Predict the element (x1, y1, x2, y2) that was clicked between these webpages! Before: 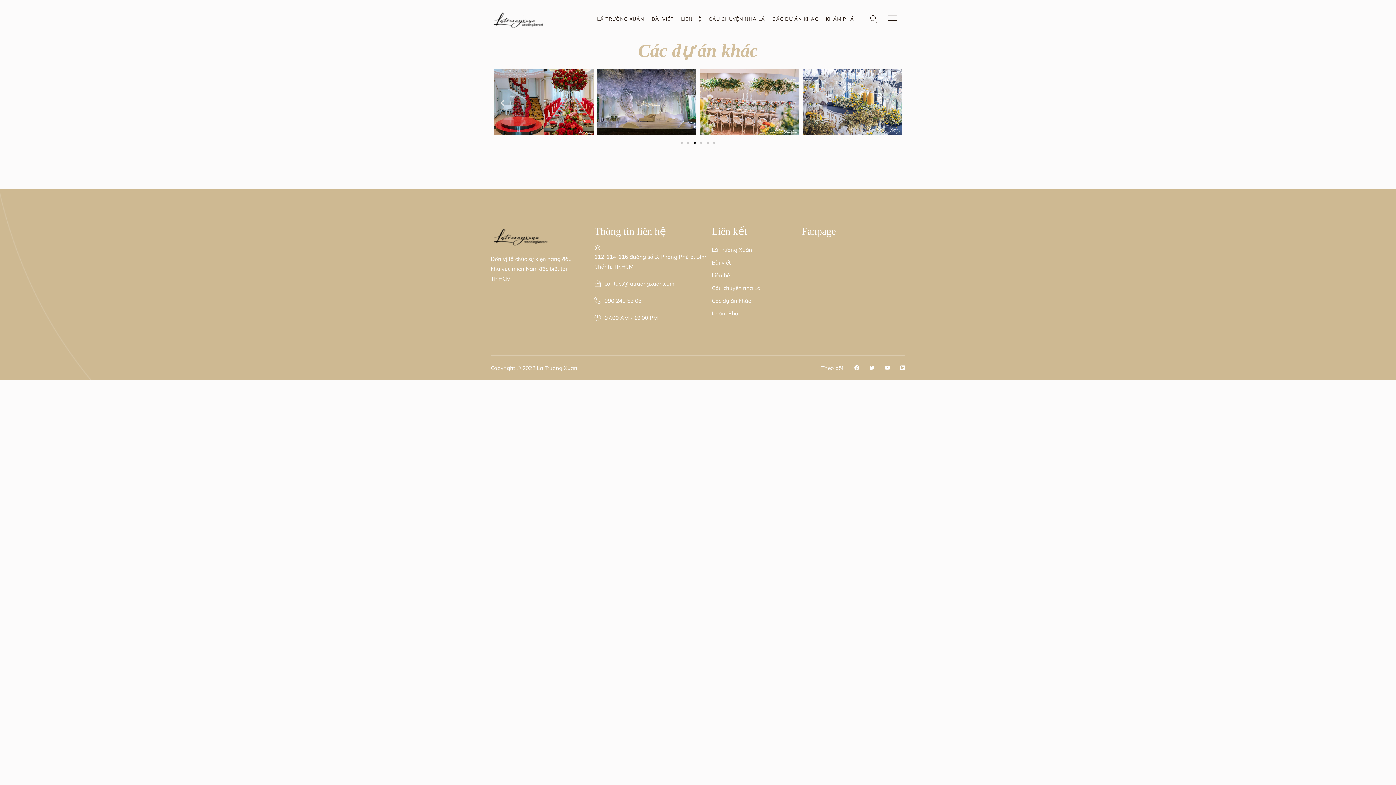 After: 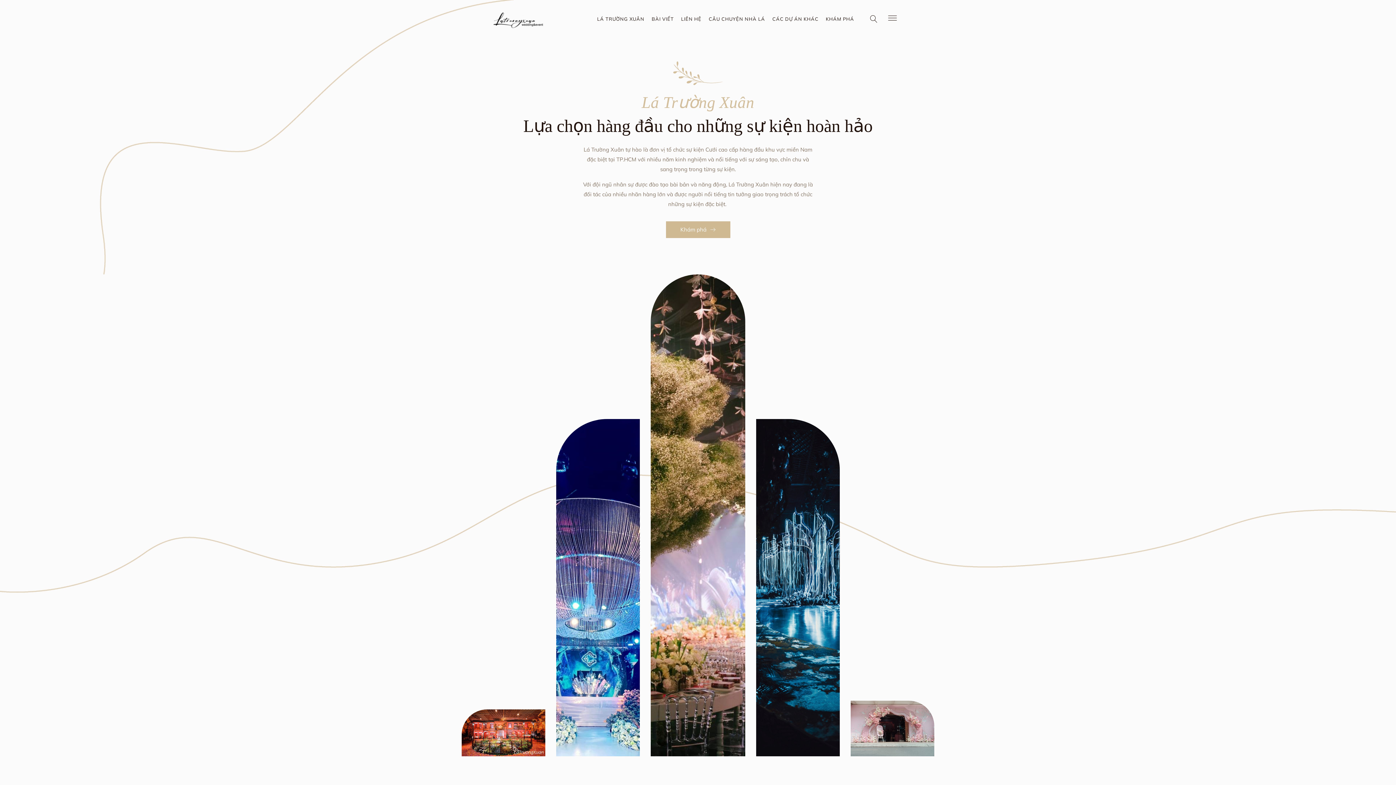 Action: bbox: (490, 9, 546, 29)